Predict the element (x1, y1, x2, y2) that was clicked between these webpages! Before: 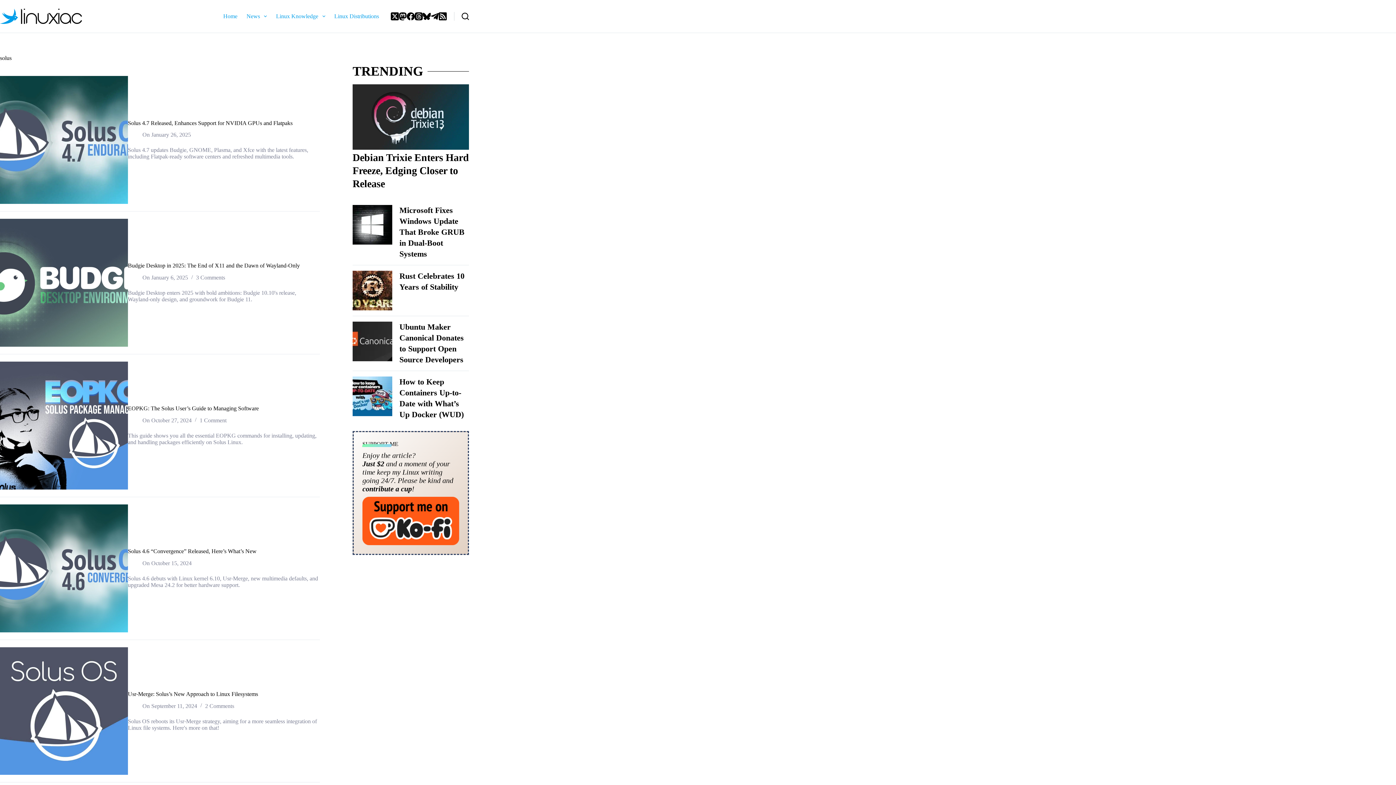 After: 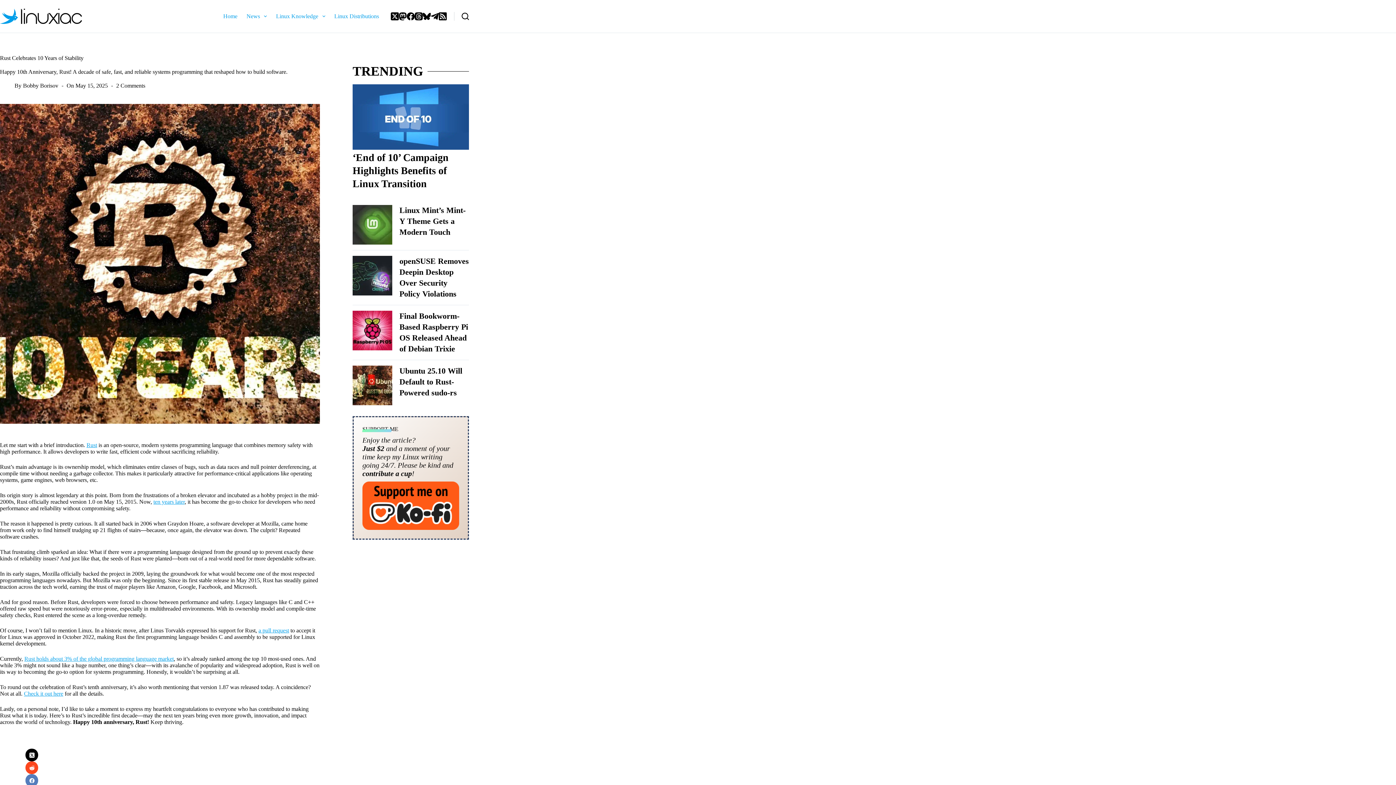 Action: bbox: (352, 270, 392, 310)